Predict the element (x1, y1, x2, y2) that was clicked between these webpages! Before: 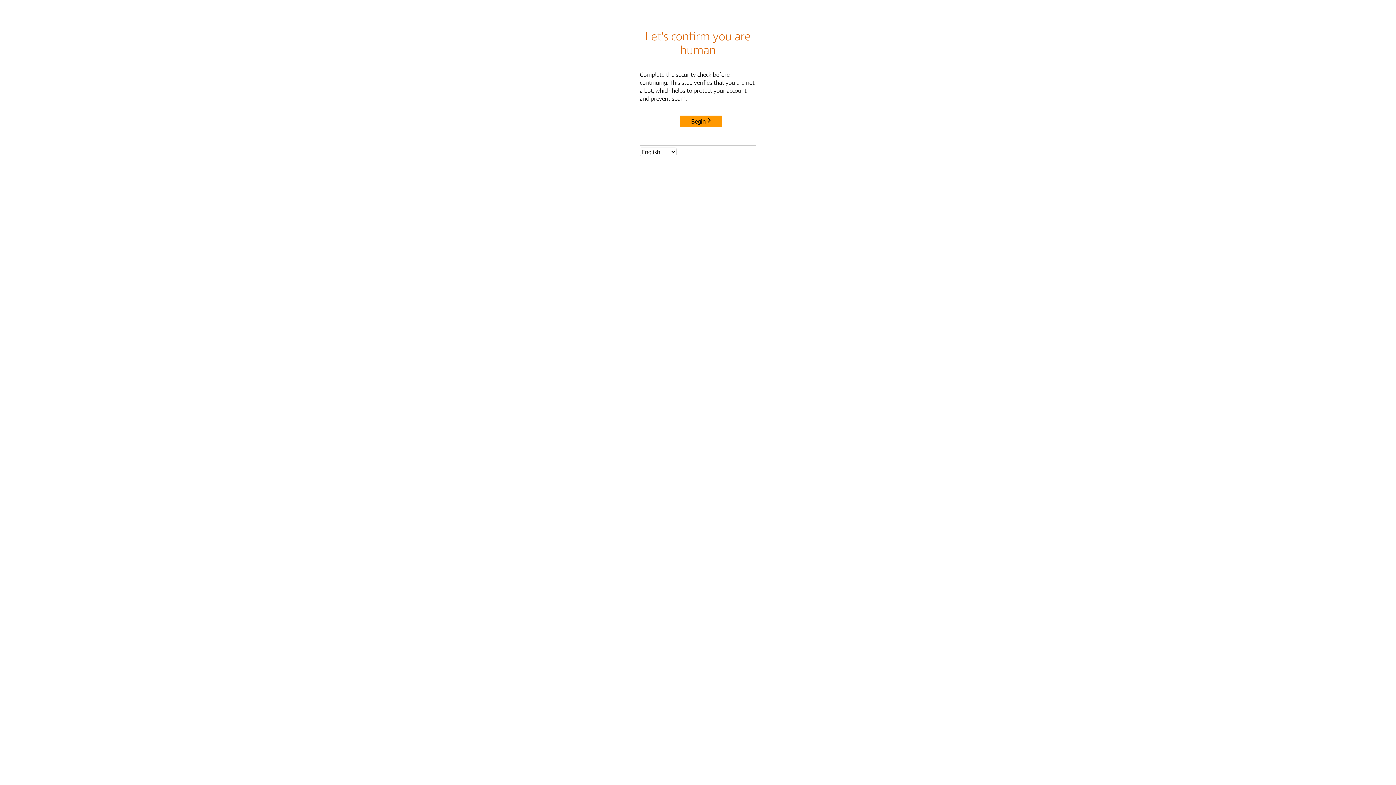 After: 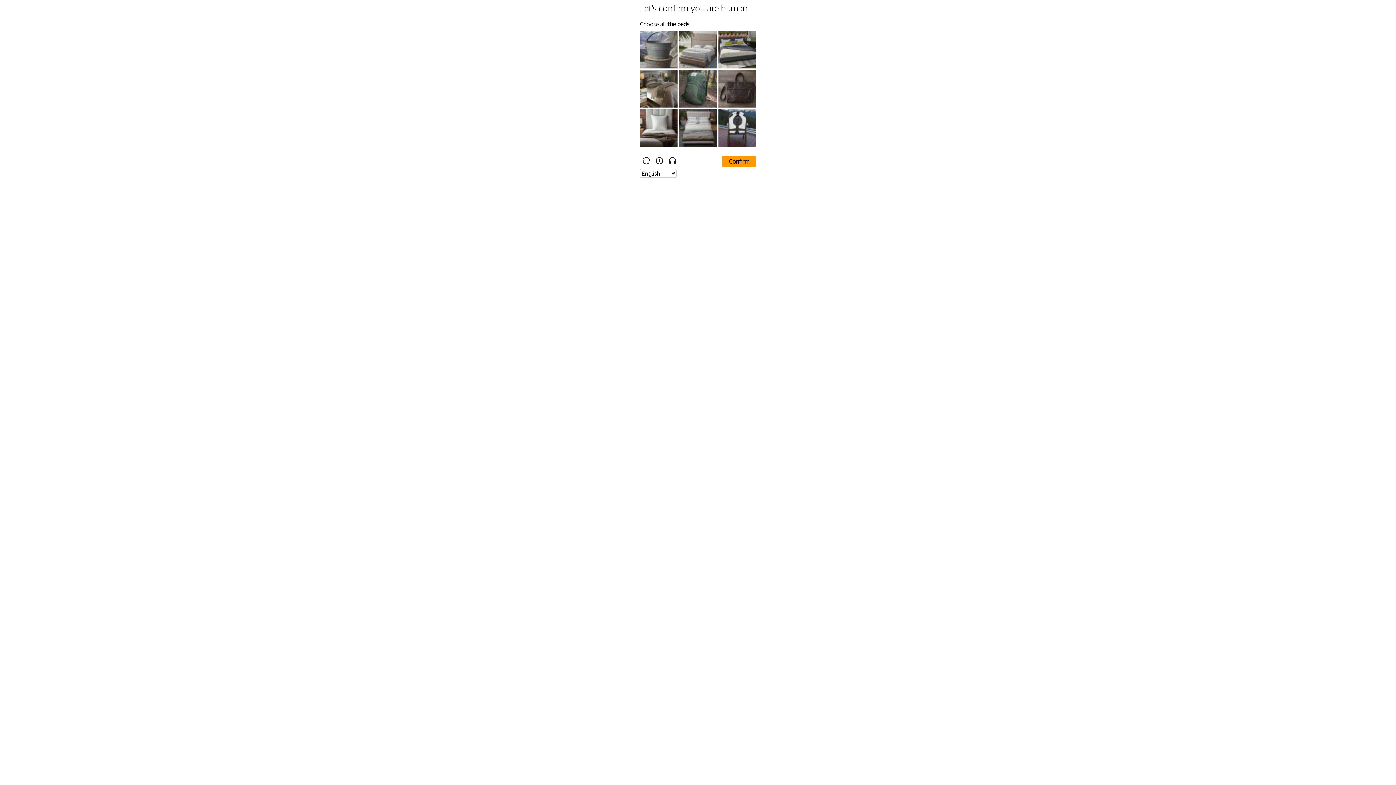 Action: bbox: (680, 115, 722, 127) label: Begin